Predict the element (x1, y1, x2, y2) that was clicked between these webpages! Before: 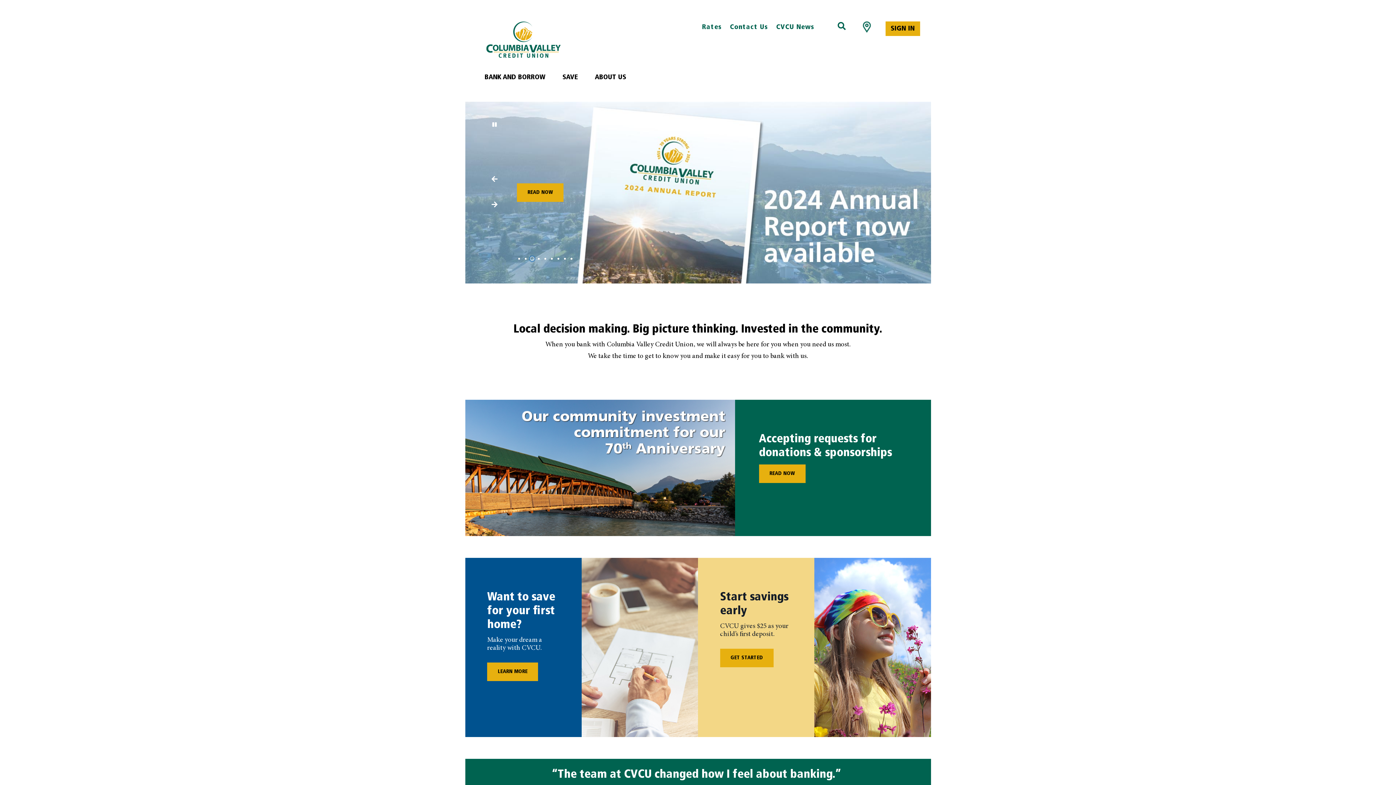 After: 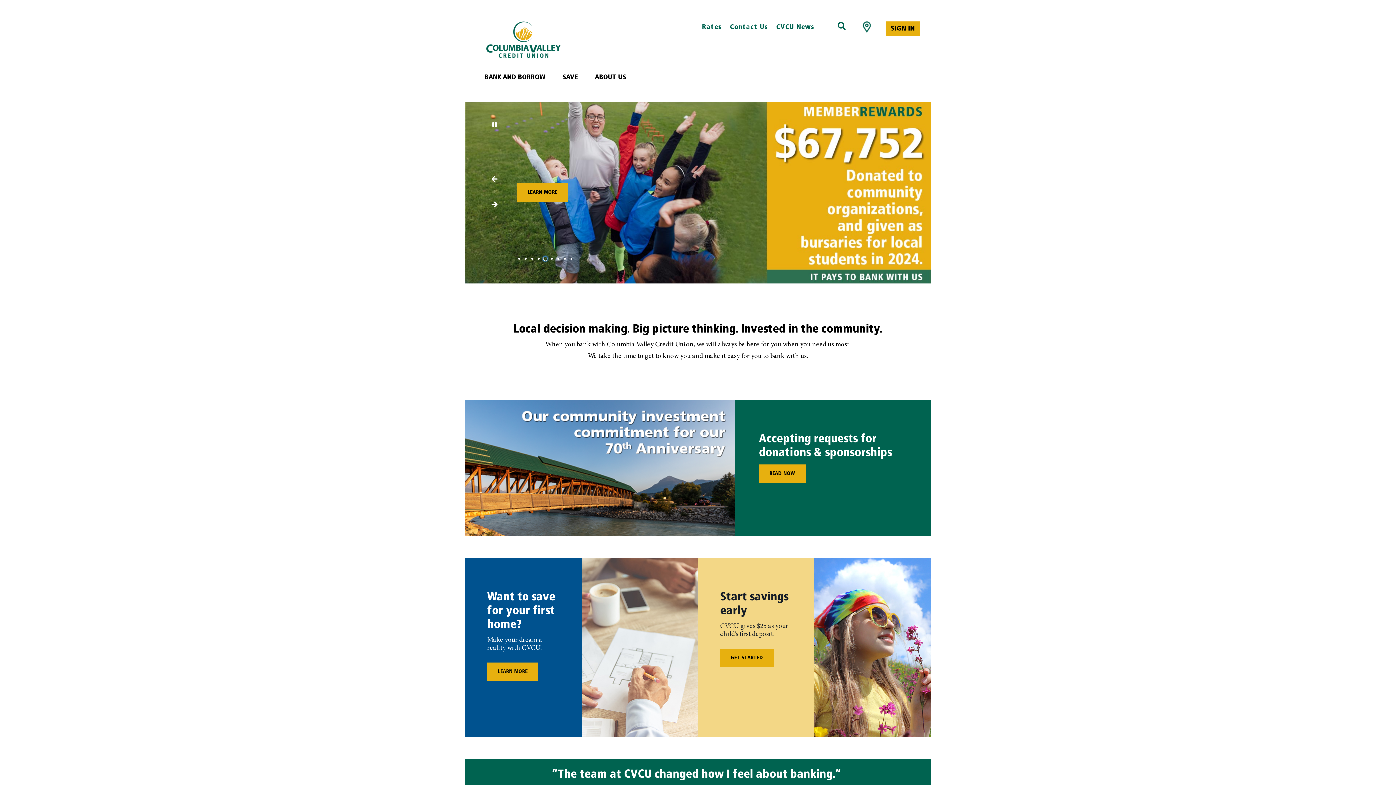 Action: label: Slide 1 of 9 selected bbox: (517, 256, 521, 261)